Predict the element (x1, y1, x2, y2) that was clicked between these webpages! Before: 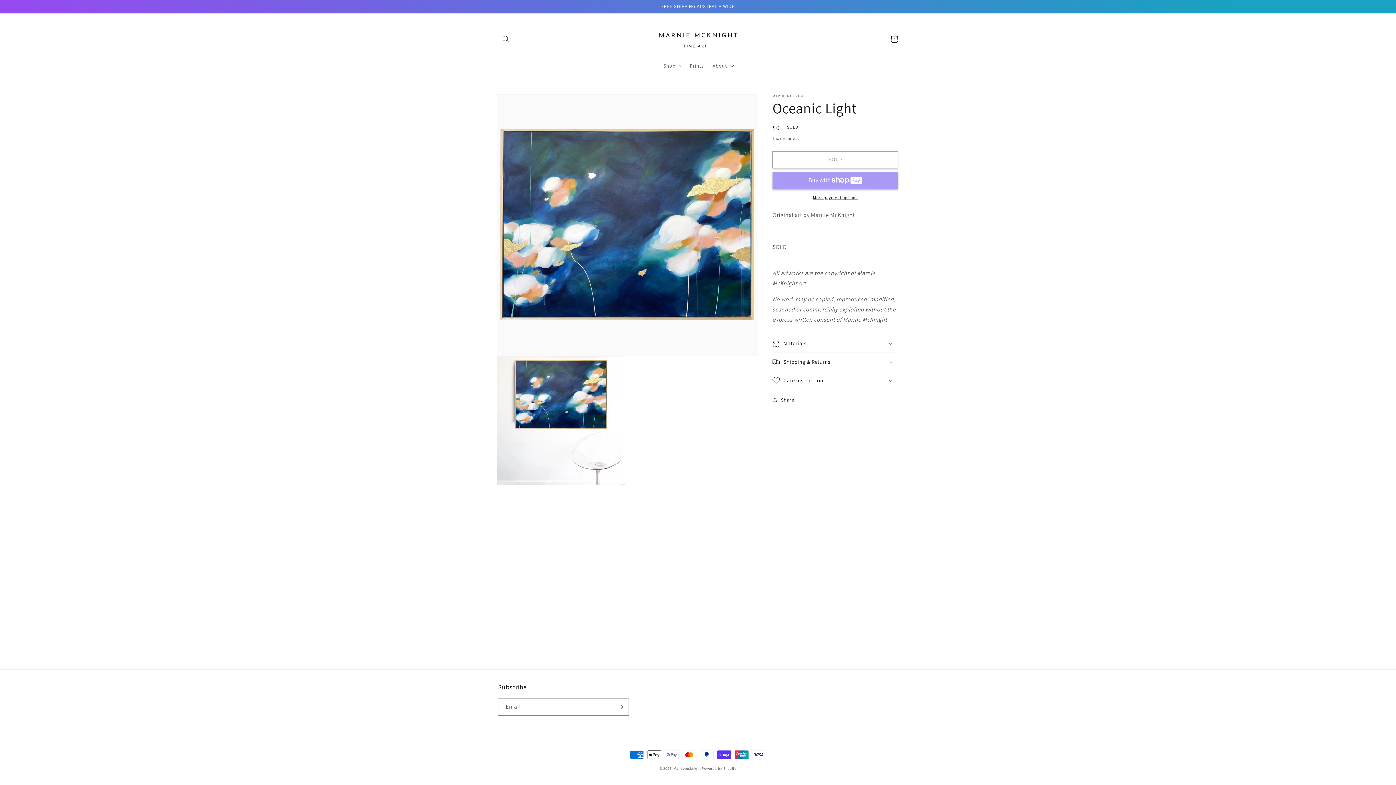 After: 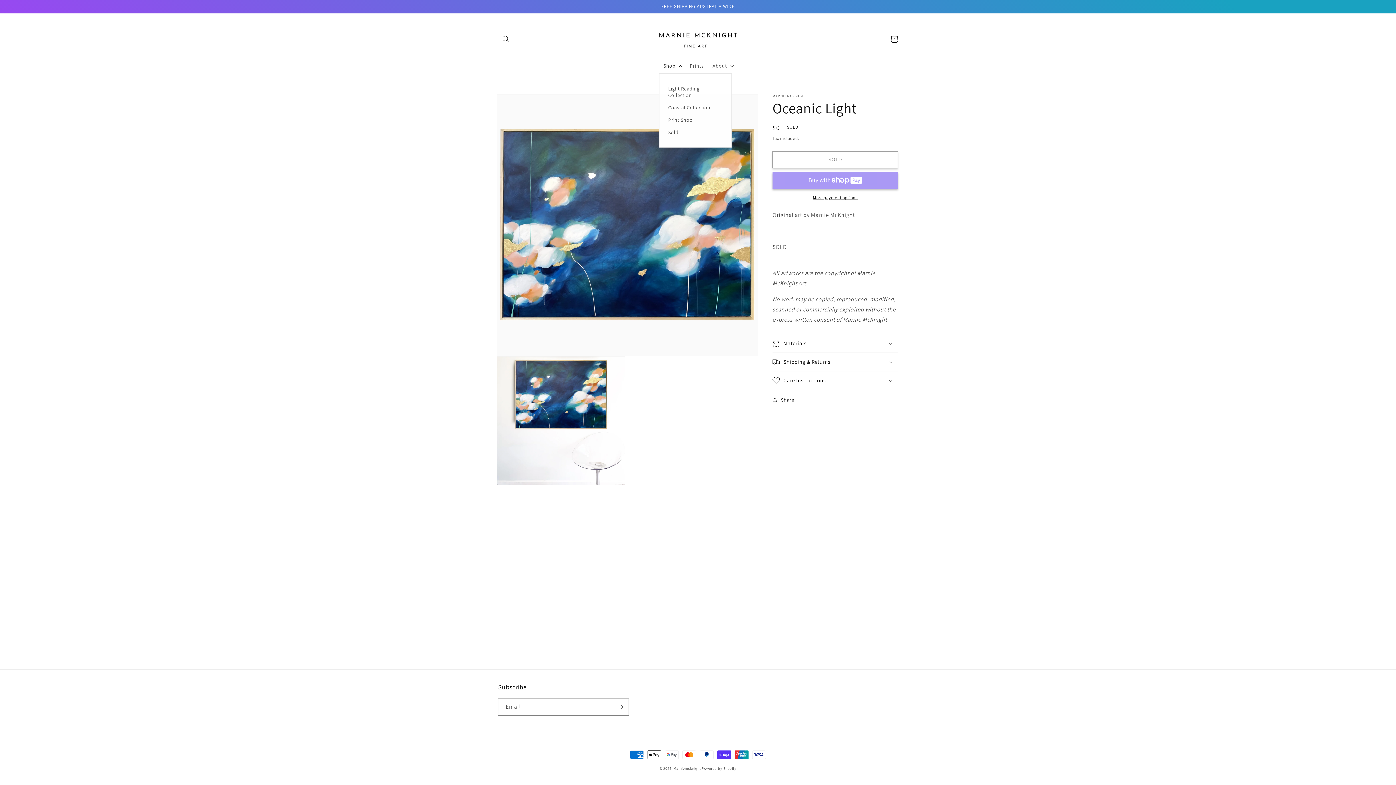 Action: label: Shop bbox: (659, 58, 685, 73)